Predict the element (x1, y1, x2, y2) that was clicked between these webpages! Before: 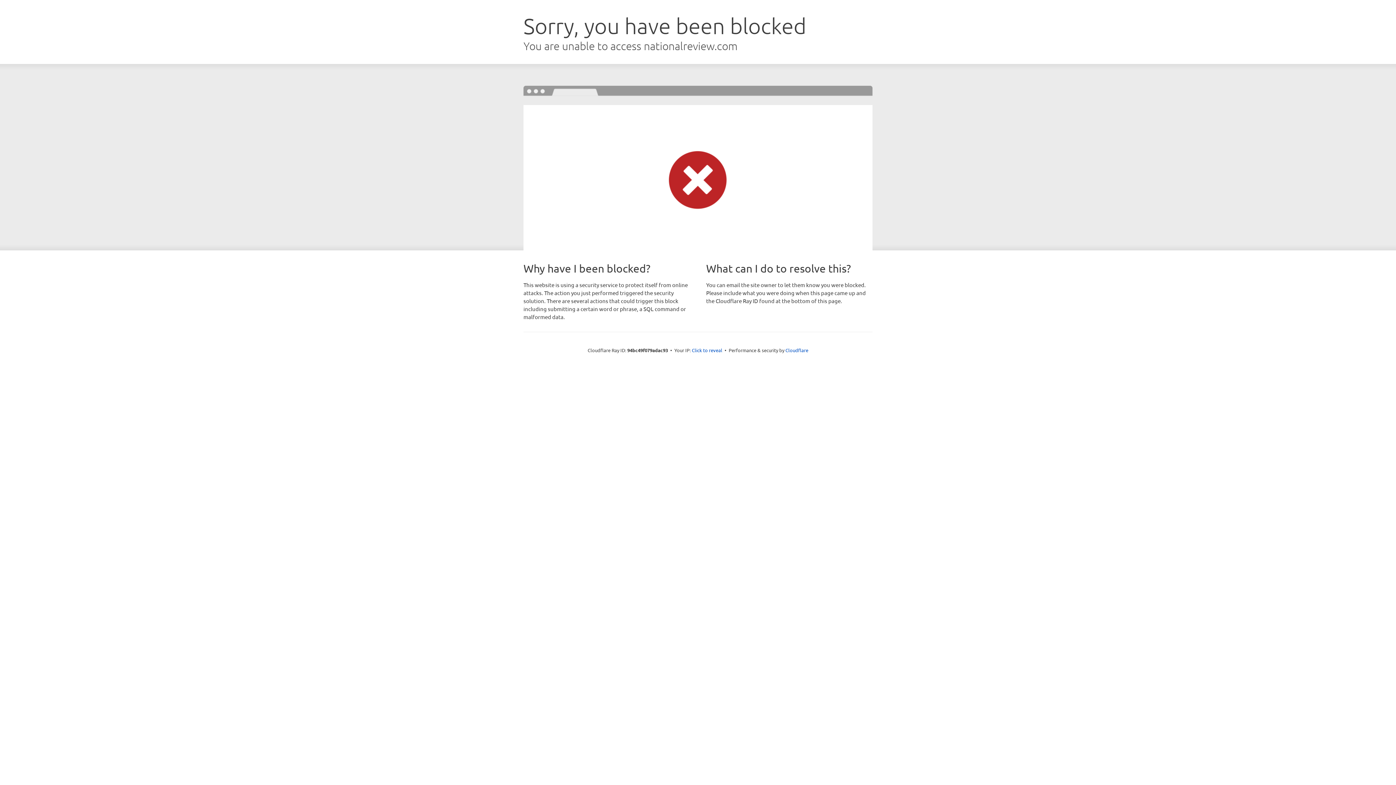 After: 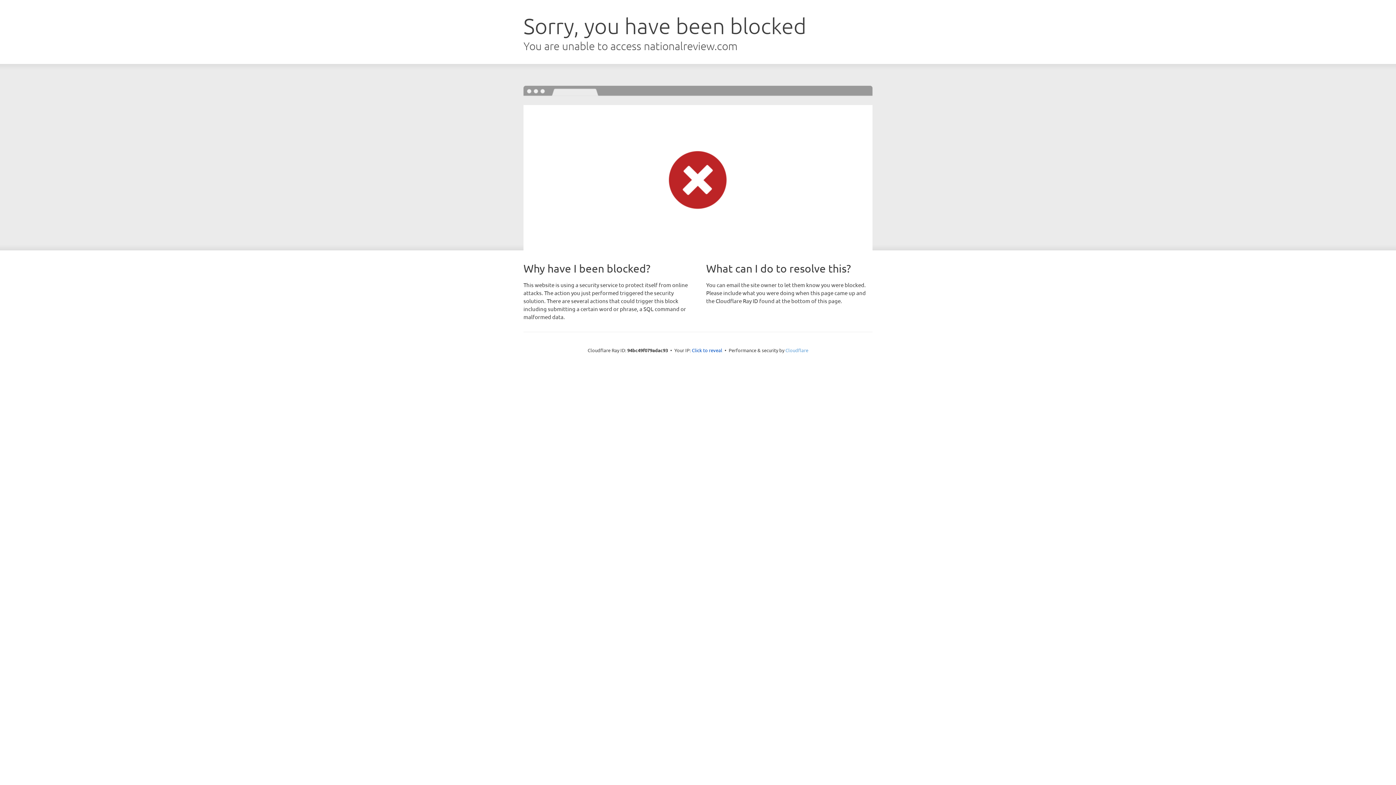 Action: label: Cloudflare bbox: (785, 347, 808, 353)